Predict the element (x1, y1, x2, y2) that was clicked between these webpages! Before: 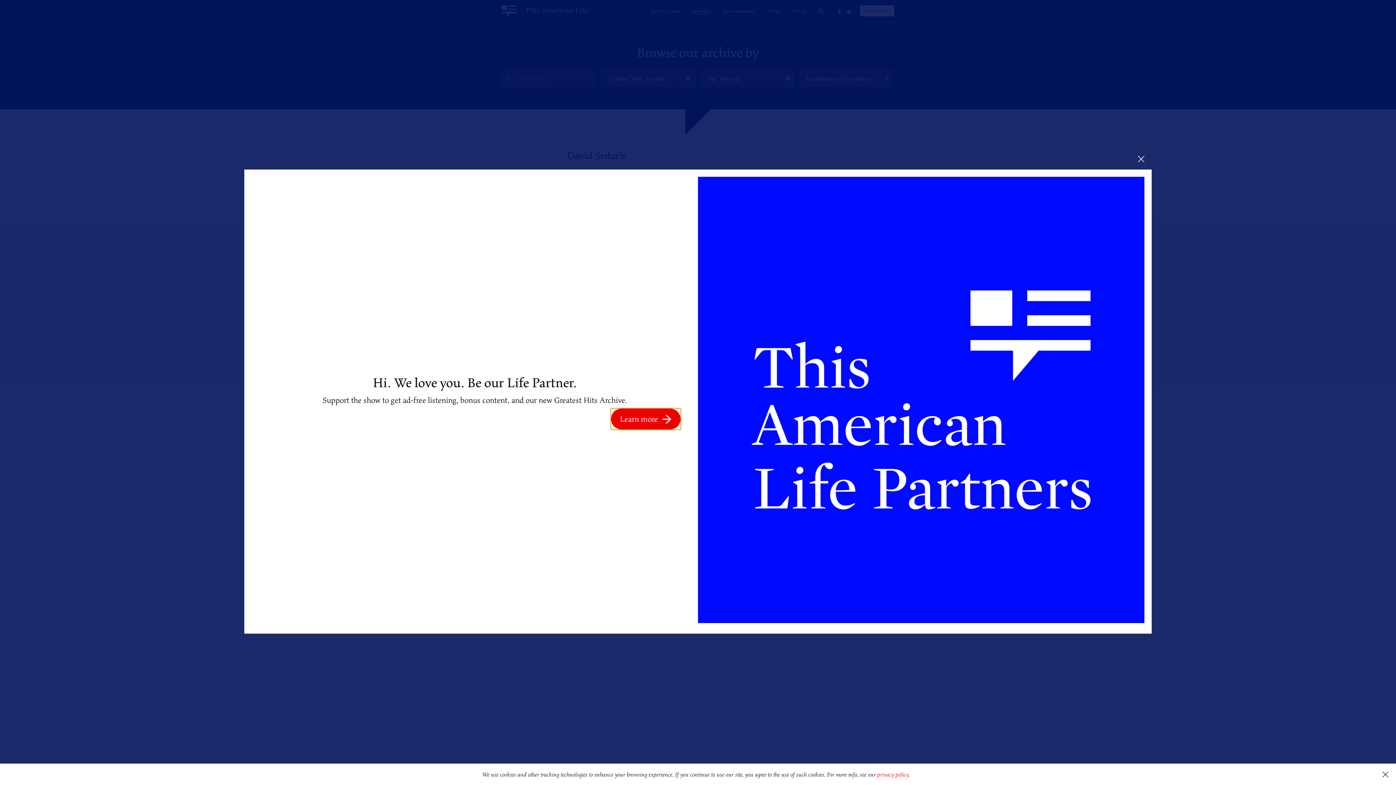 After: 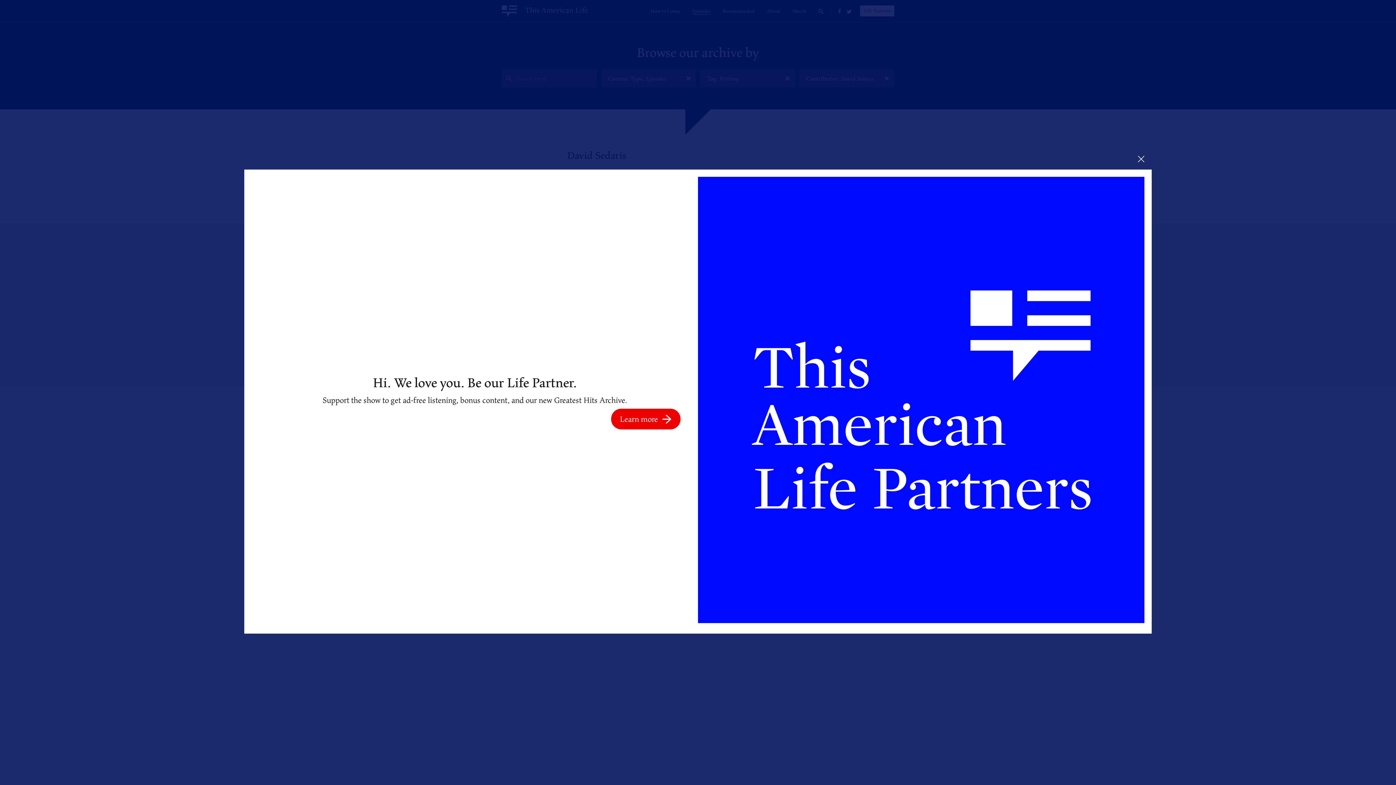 Action: bbox: (1375, 764, 1396, 785) label: dismiss cookie message